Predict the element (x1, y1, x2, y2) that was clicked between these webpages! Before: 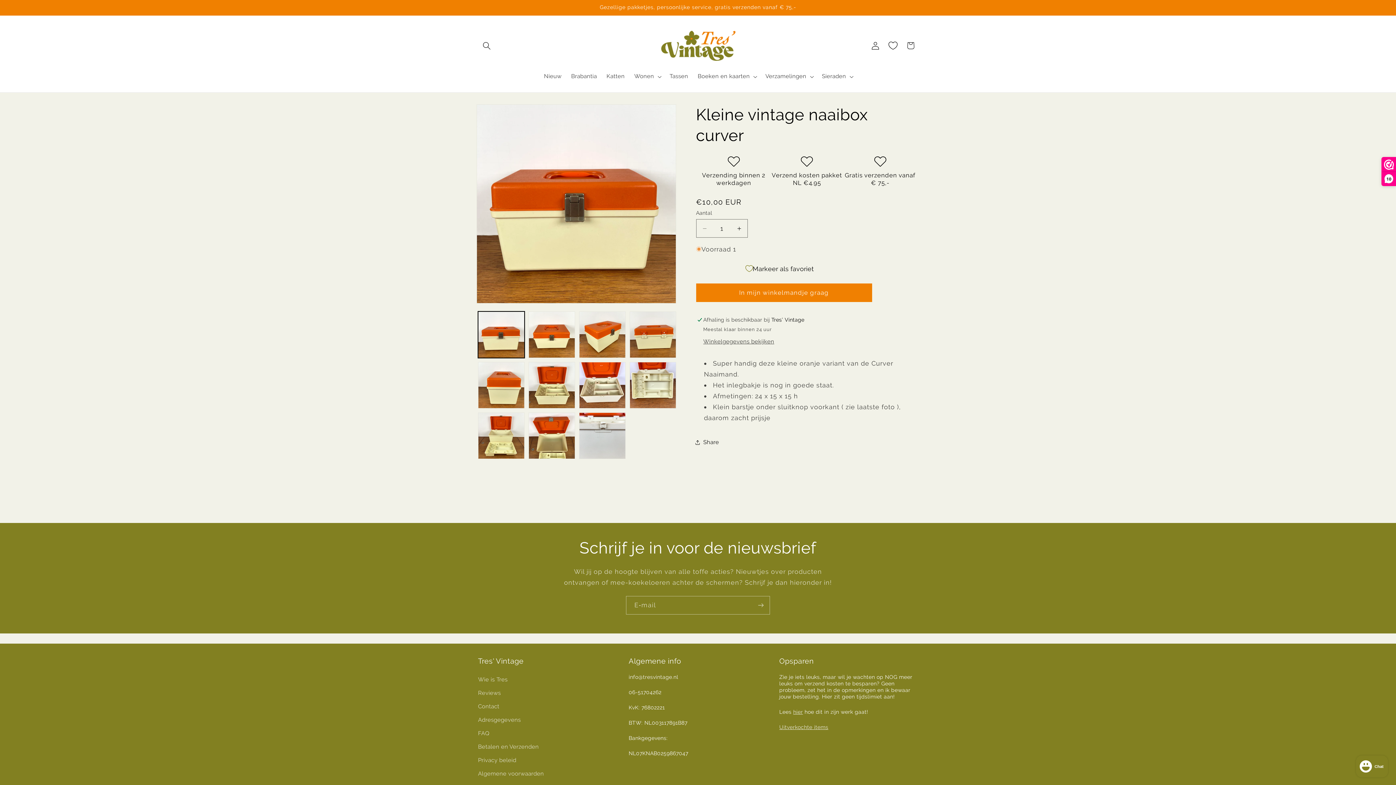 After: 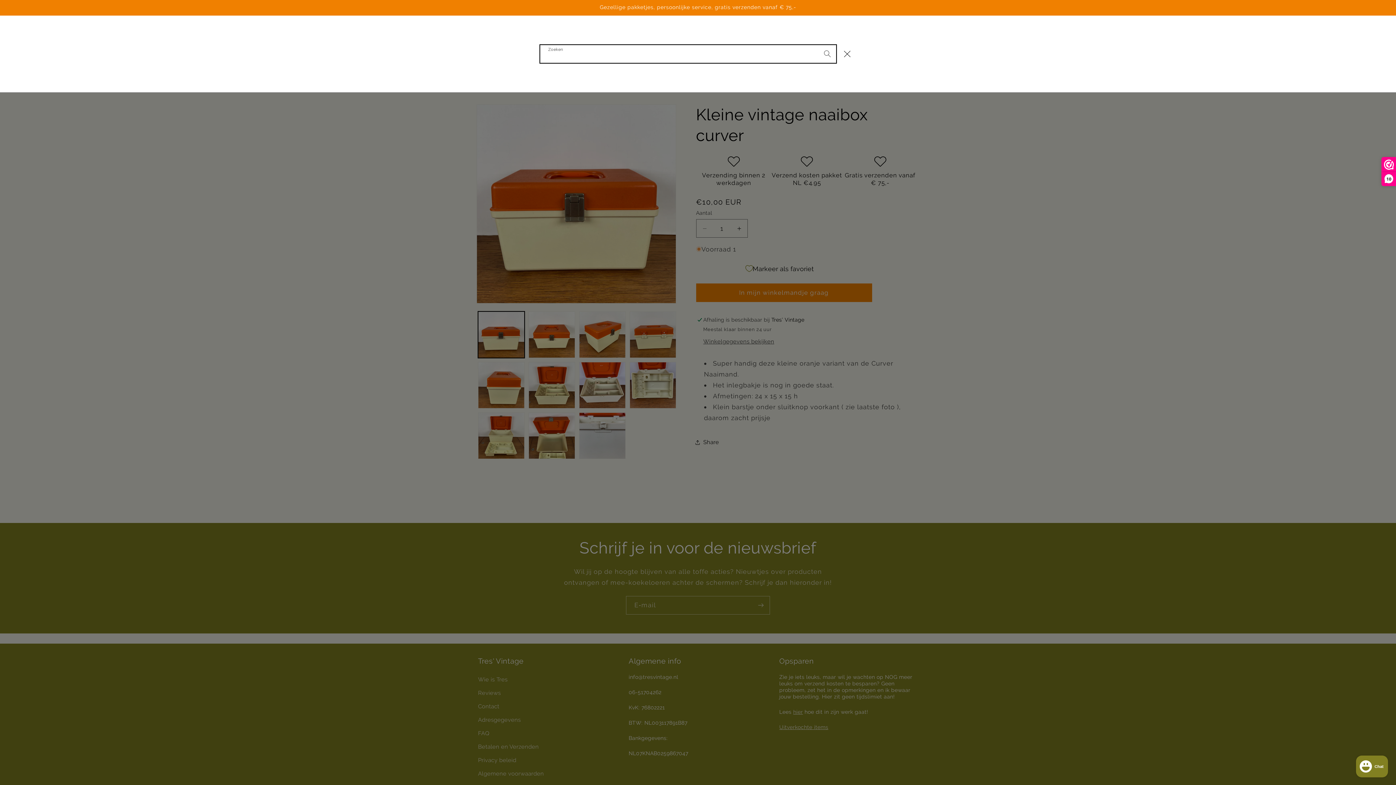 Action: label: Zoeken bbox: (478, 36, 495, 54)